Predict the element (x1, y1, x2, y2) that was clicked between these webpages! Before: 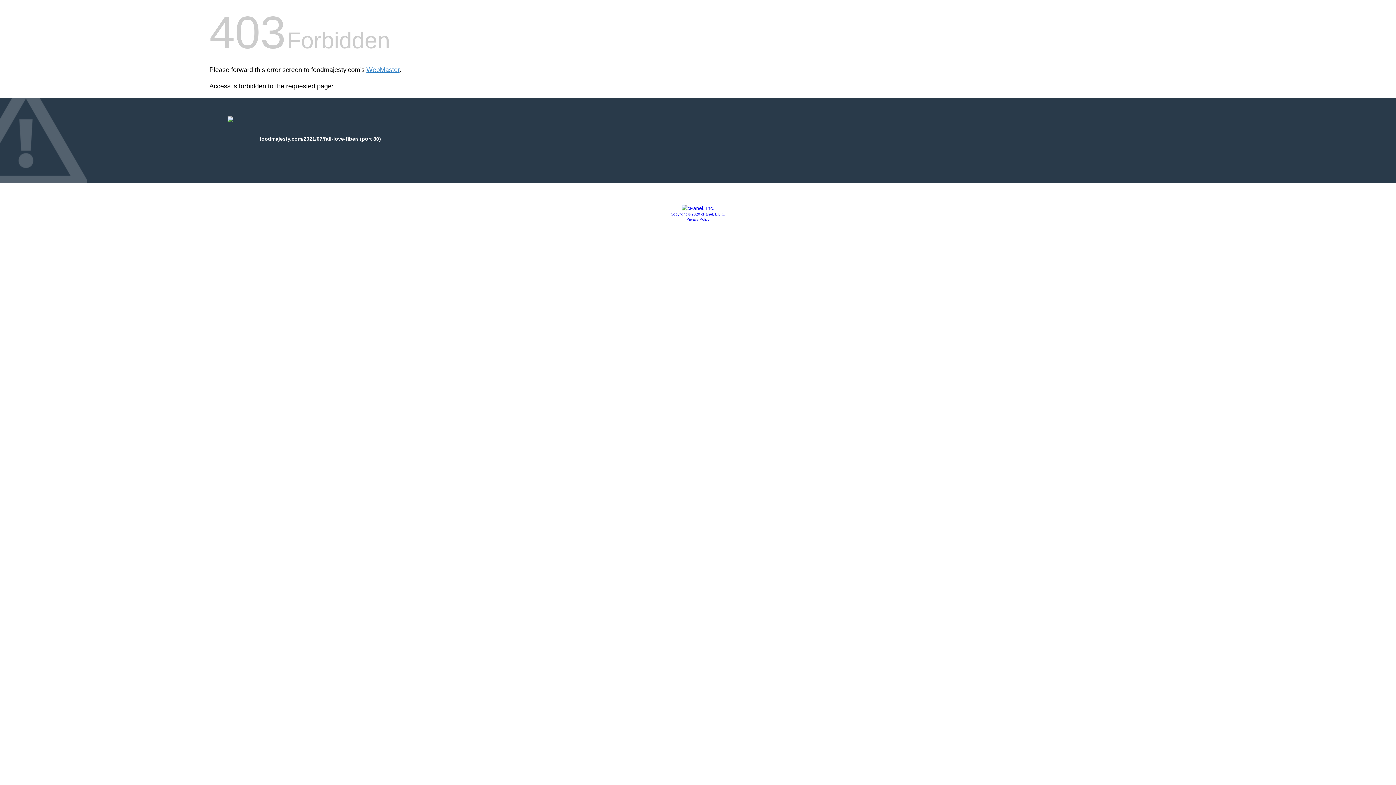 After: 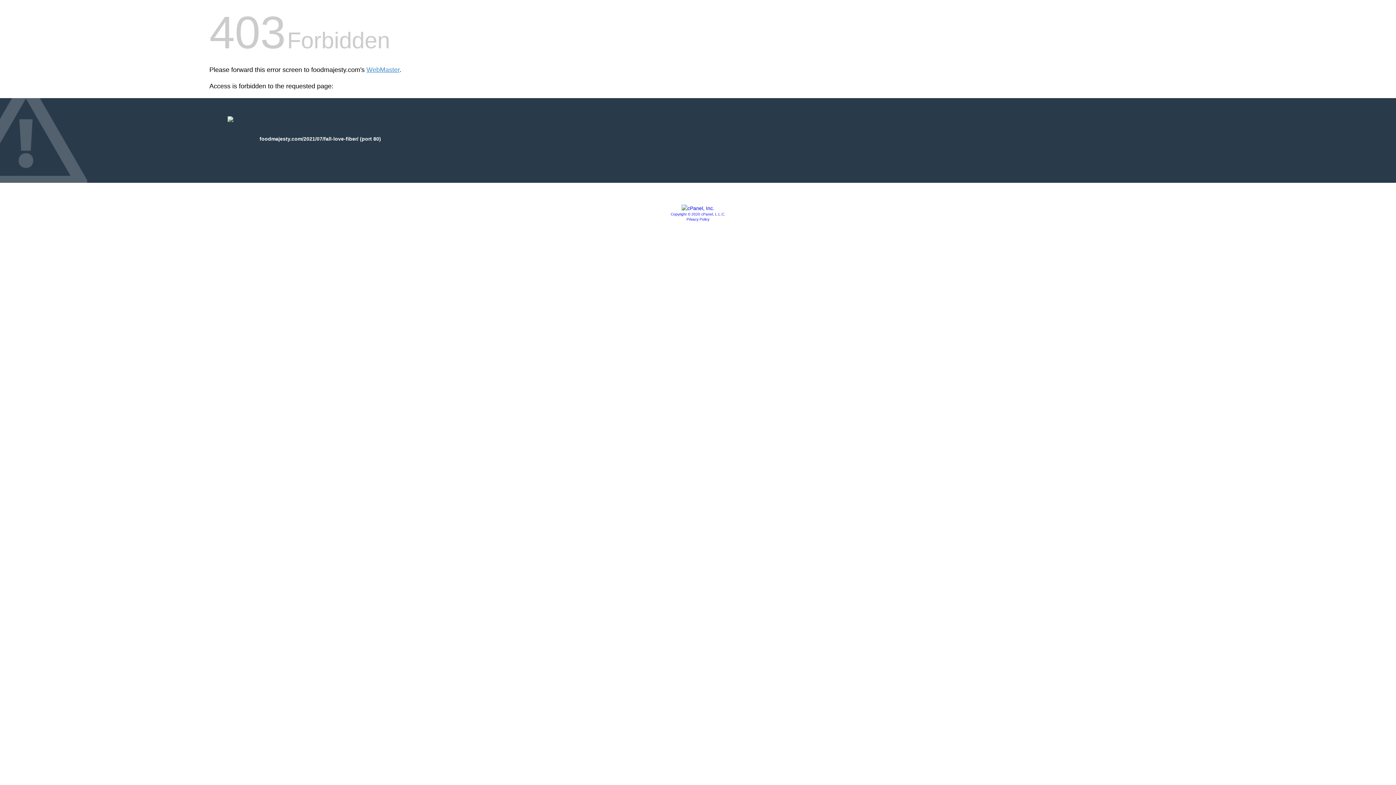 Action: bbox: (681, 205, 714, 211)